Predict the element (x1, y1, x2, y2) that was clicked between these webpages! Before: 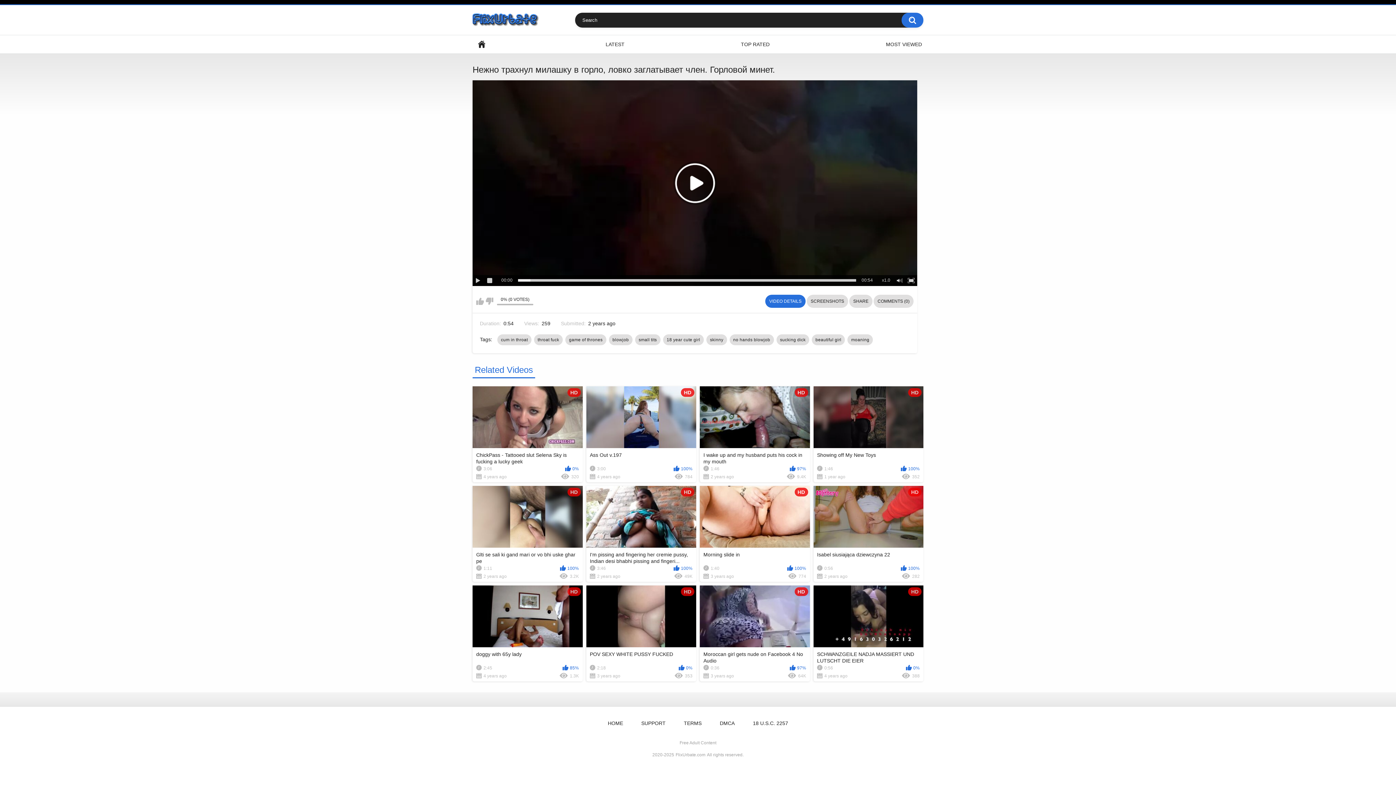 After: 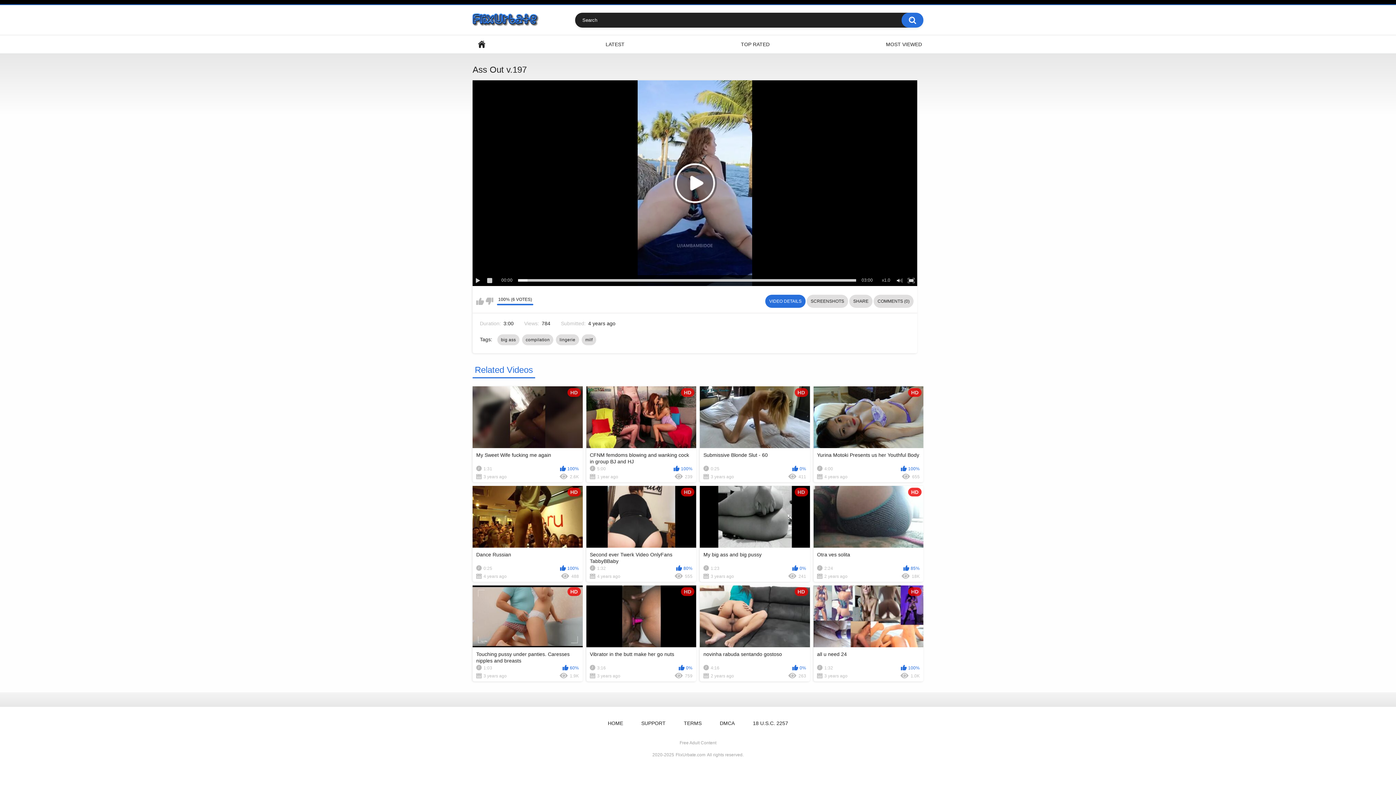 Action: bbox: (586, 386, 696, 482) label: HD
Ass Out v.197
3:00
100%
4 years ago
784